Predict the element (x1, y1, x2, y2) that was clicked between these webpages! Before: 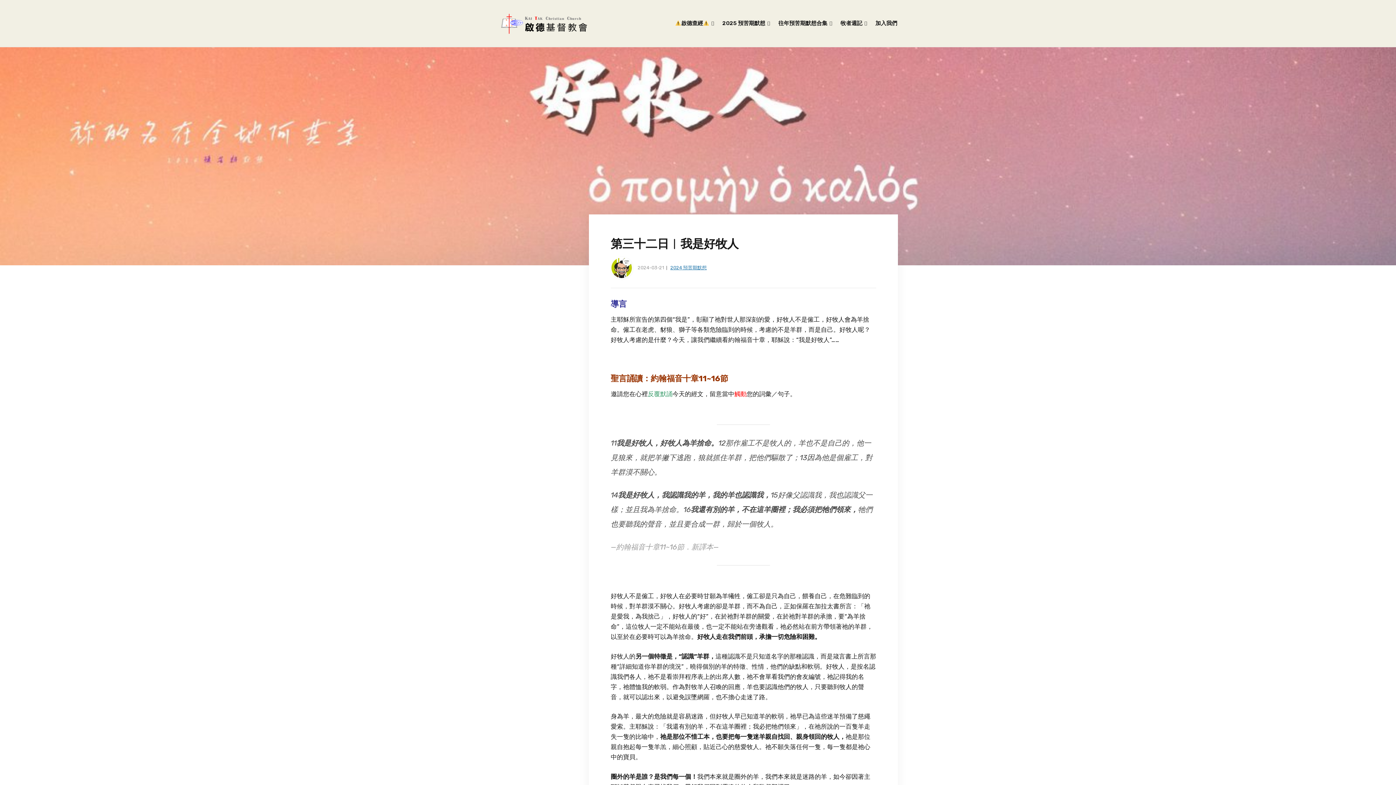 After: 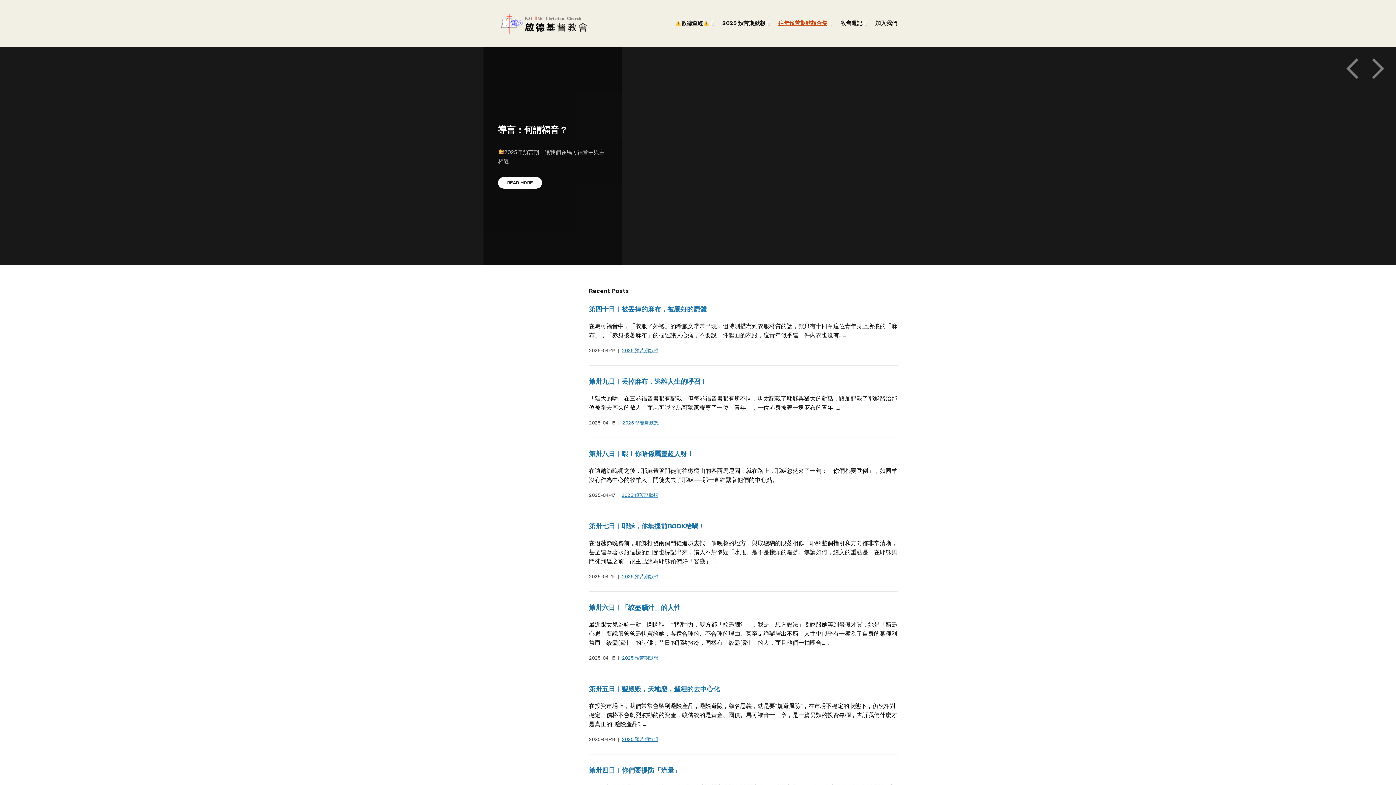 Action: bbox: (777, 15, 833, 31) label: 往年預苦期默想合集